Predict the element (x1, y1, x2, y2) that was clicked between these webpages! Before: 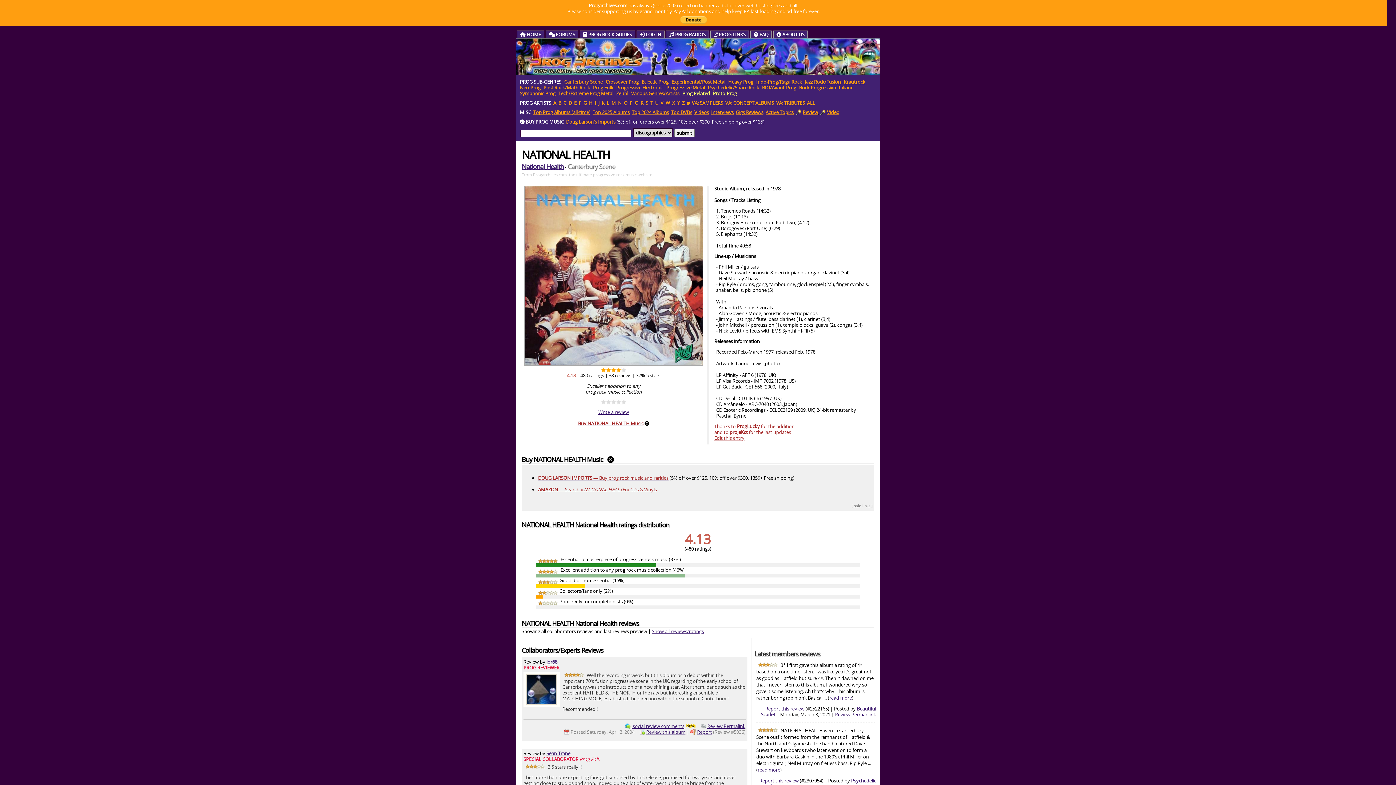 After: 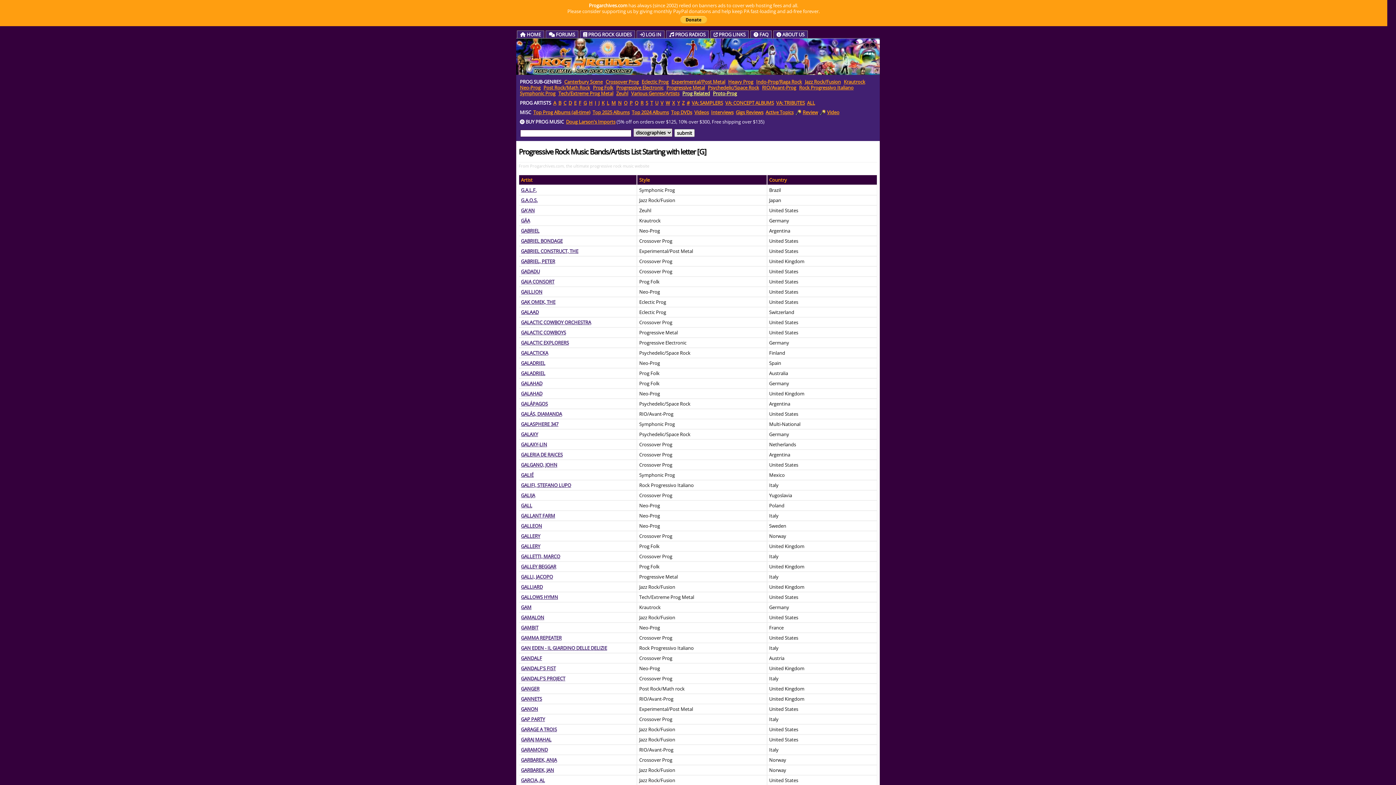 Action: label: G bbox: (583, 99, 586, 106)